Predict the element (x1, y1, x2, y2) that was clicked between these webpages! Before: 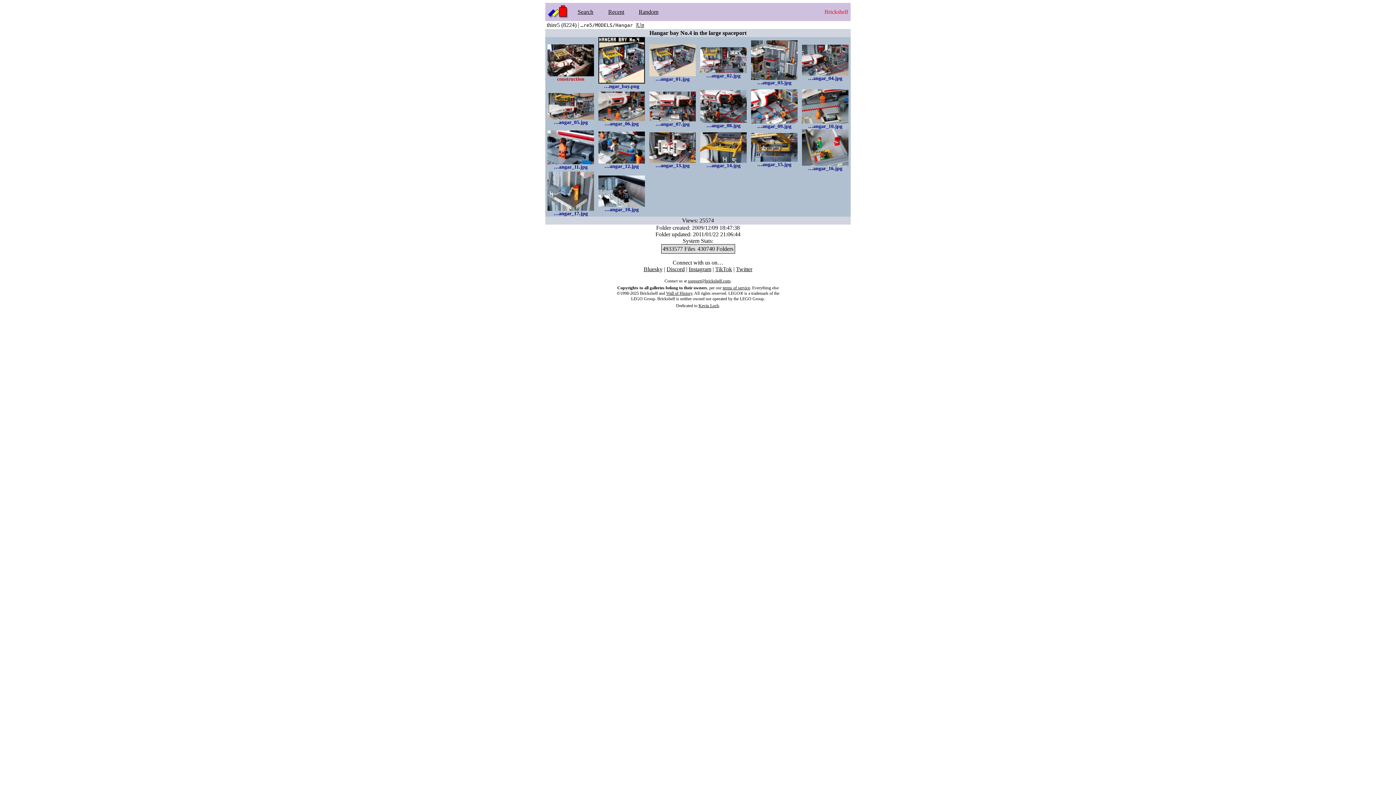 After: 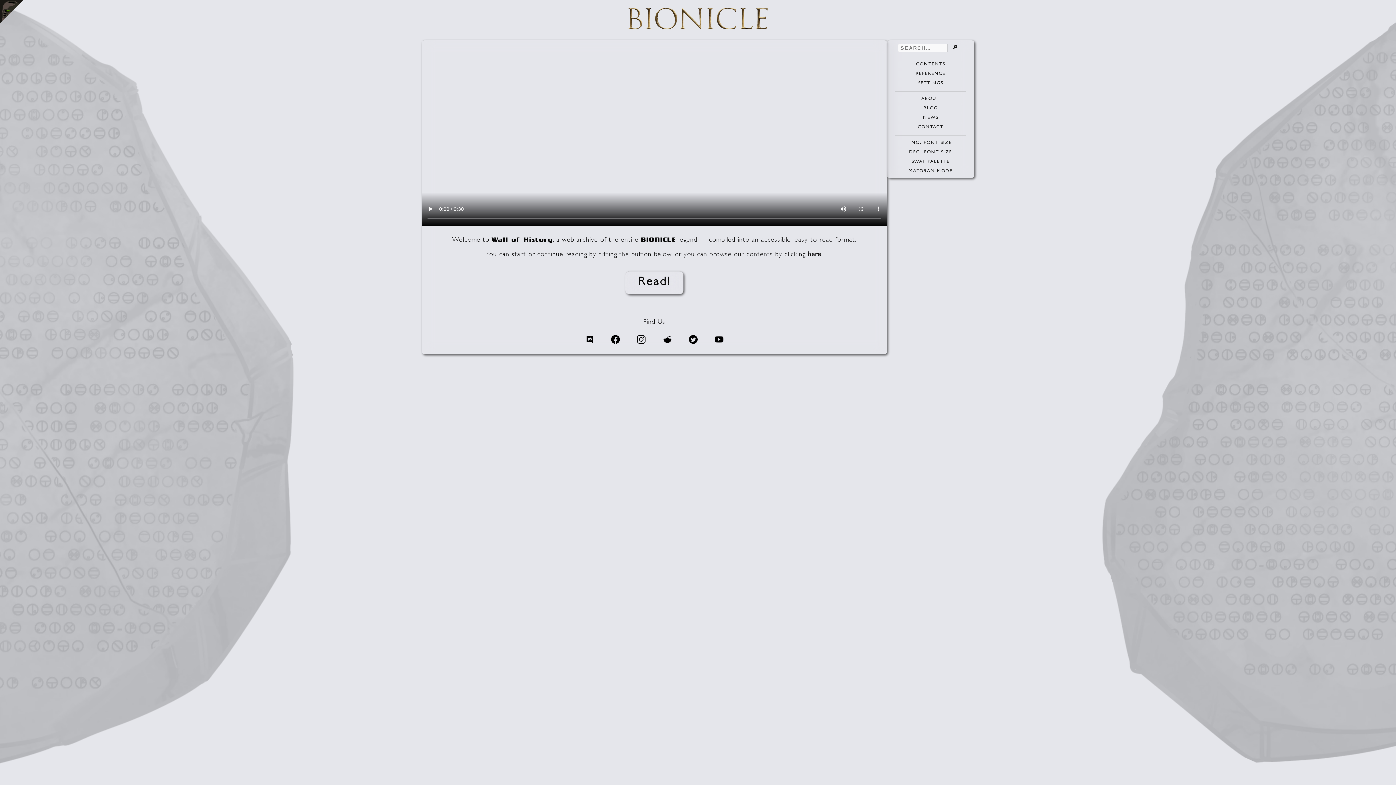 Action: label: Wall of History bbox: (666, 290, 692, 296)